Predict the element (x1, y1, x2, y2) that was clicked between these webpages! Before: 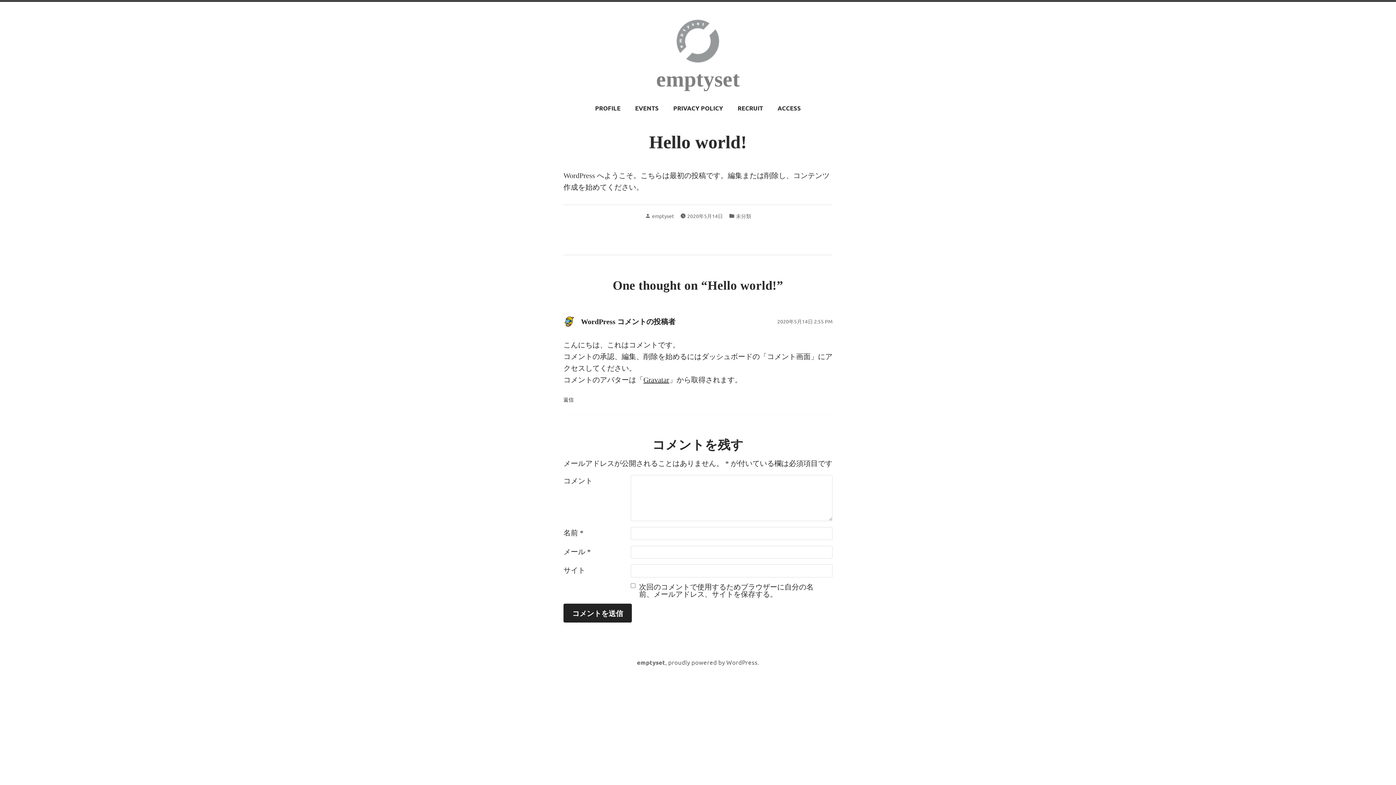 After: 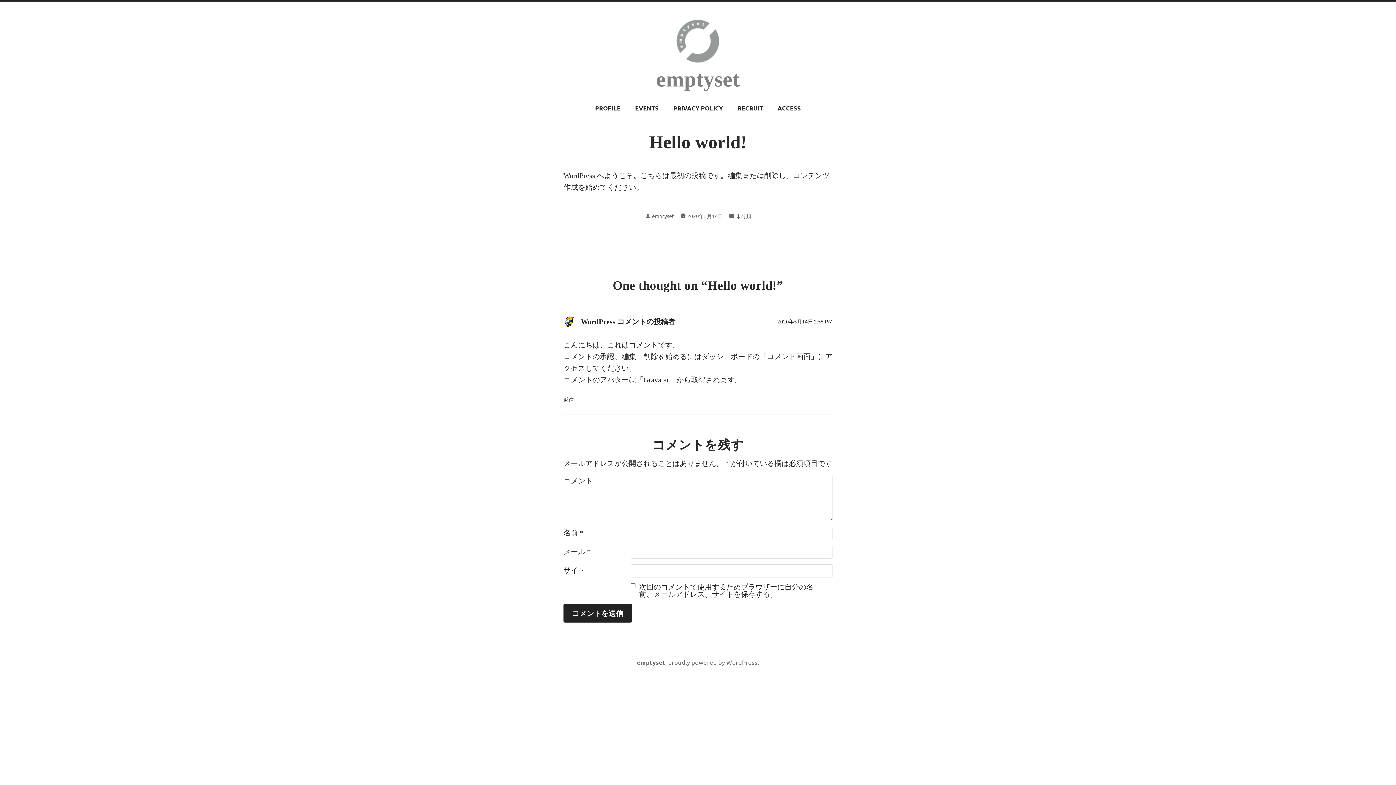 Action: label: 2020年5月14日 2:55 PM bbox: (777, 318, 832, 324)